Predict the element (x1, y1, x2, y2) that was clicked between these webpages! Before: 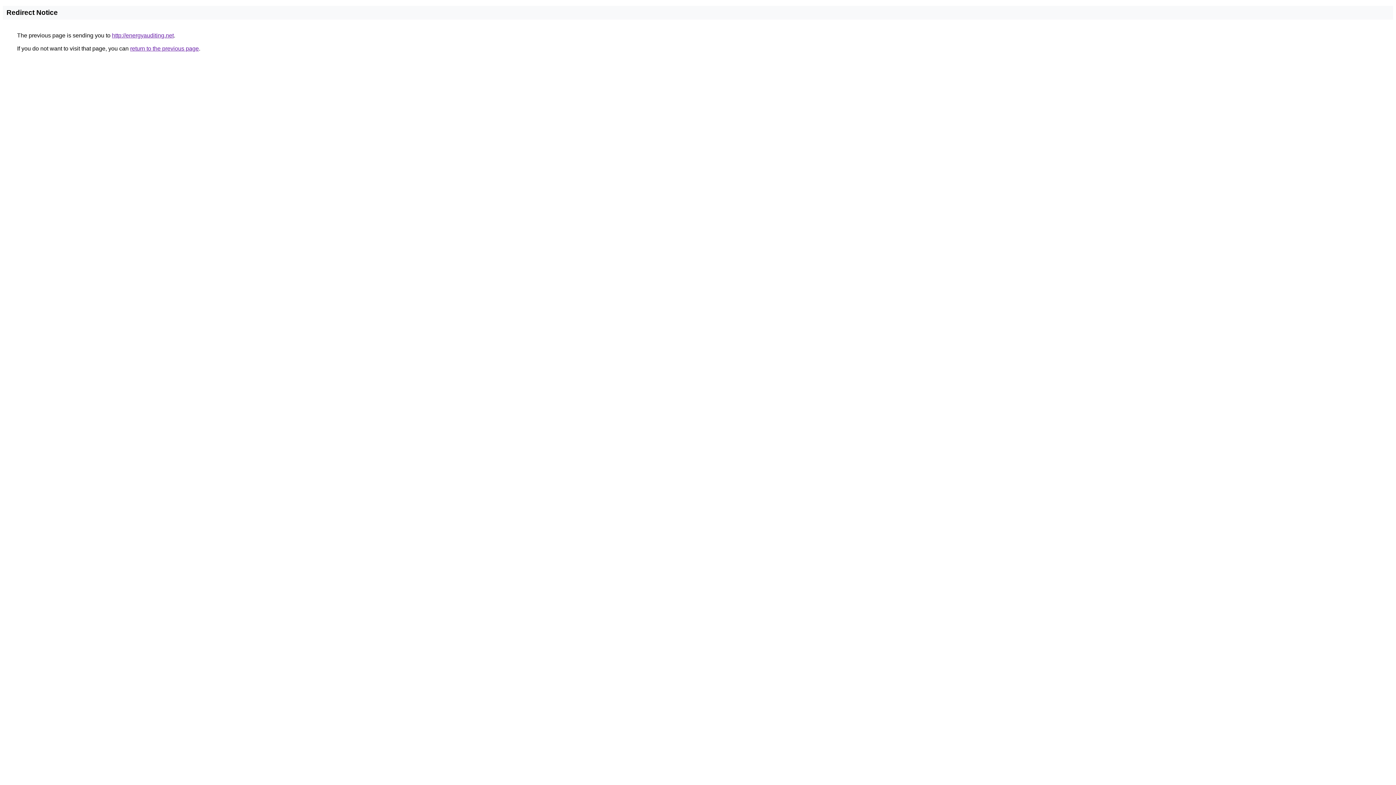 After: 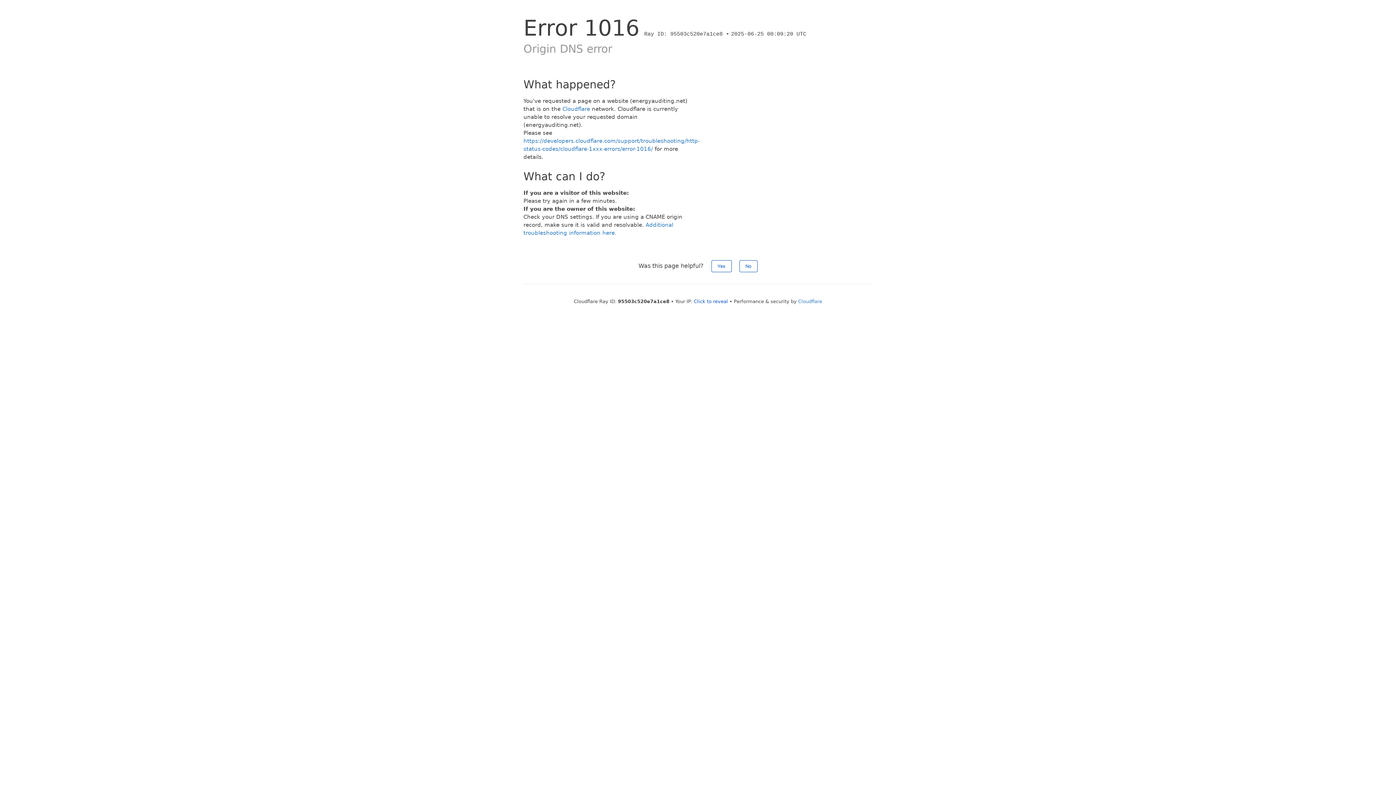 Action: label: http://energyauditing.net bbox: (112, 32, 173, 38)